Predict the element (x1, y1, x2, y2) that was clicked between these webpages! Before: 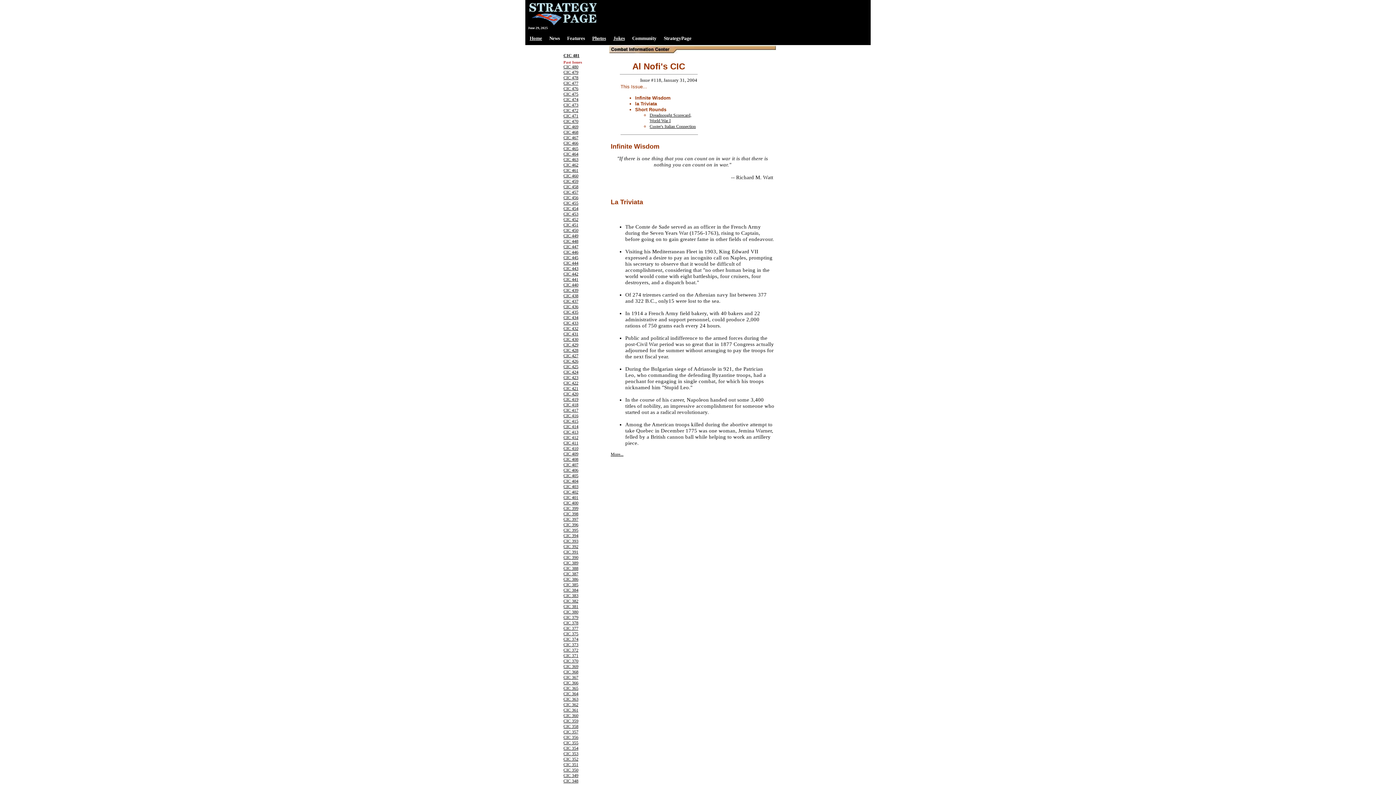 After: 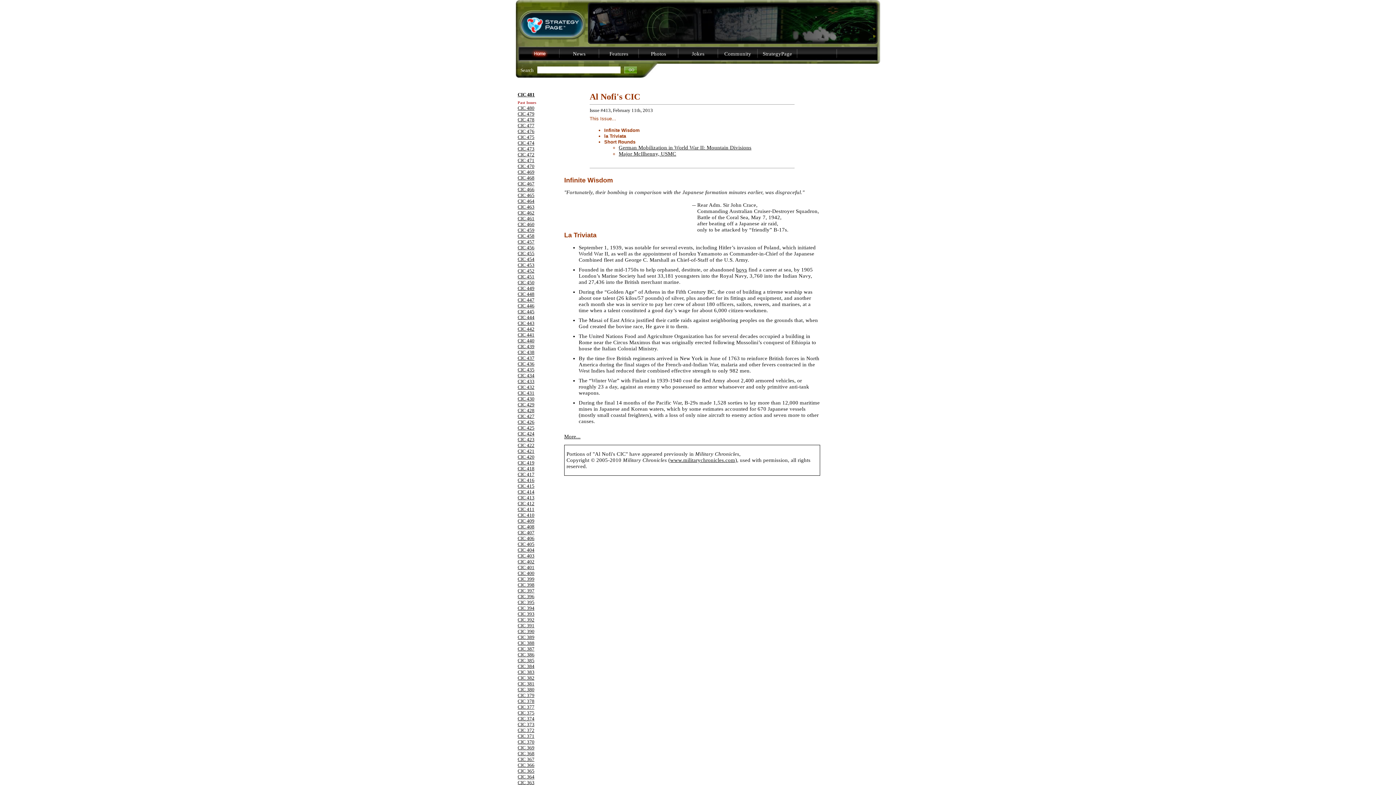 Action: bbox: (563, 429, 578, 434) label: CIC 413